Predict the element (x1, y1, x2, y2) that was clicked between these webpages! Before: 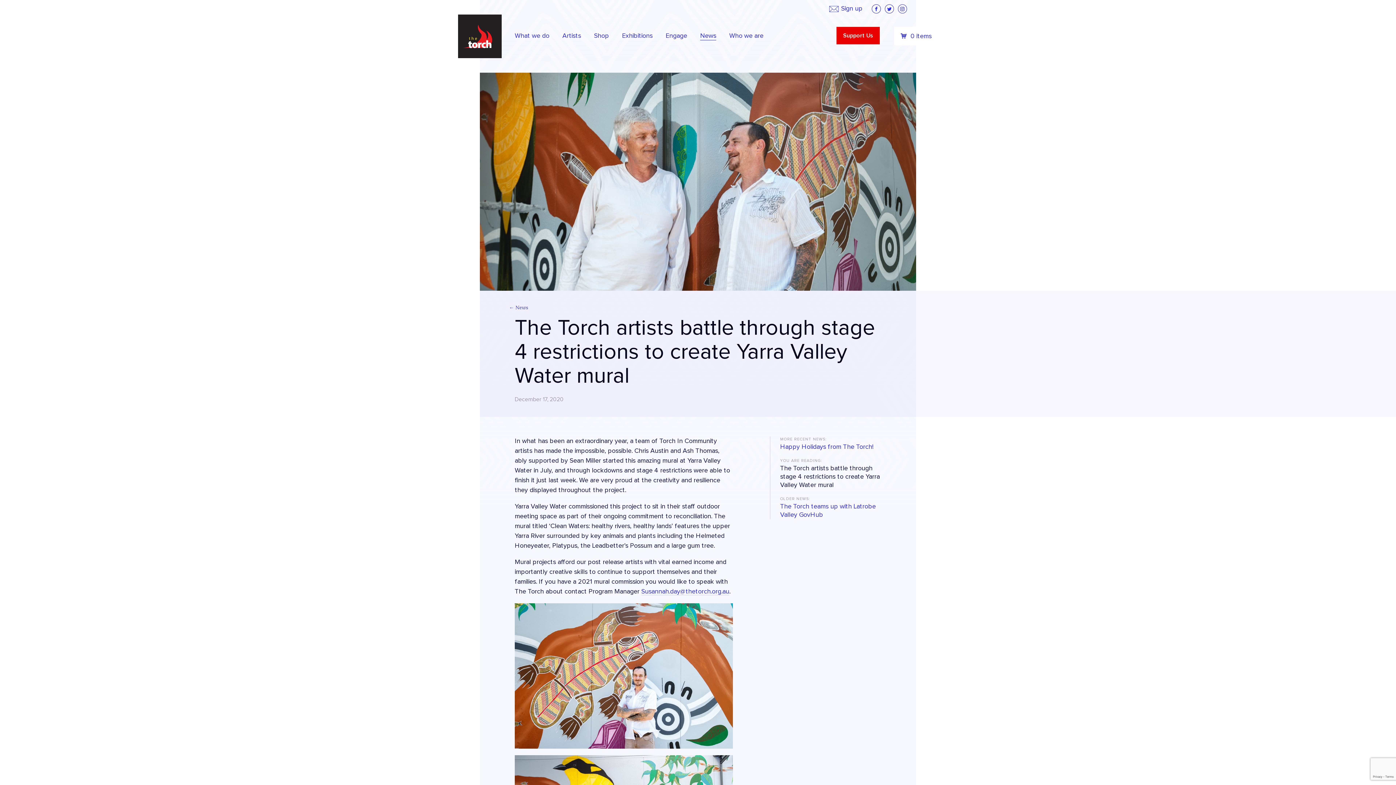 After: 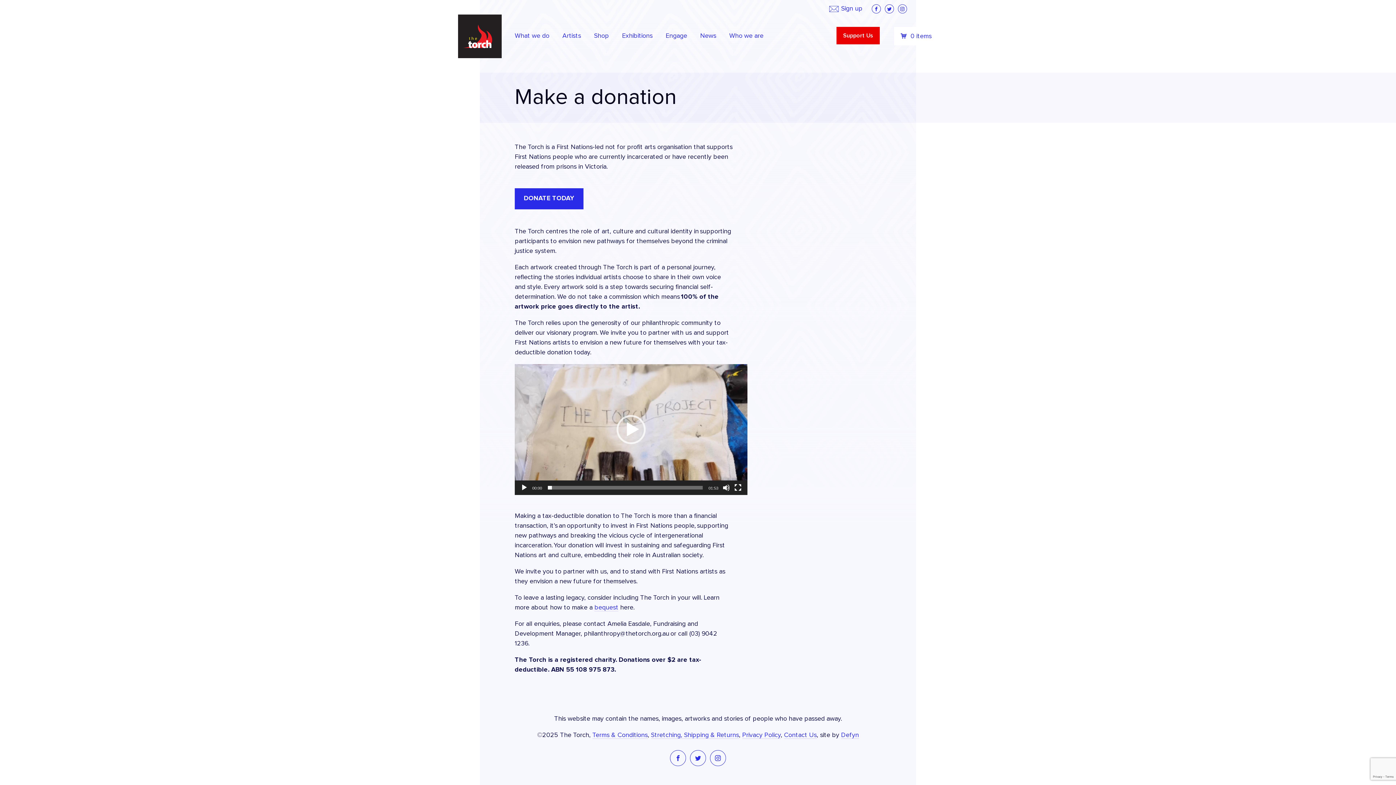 Action: label: Support Us bbox: (836, 26, 880, 44)